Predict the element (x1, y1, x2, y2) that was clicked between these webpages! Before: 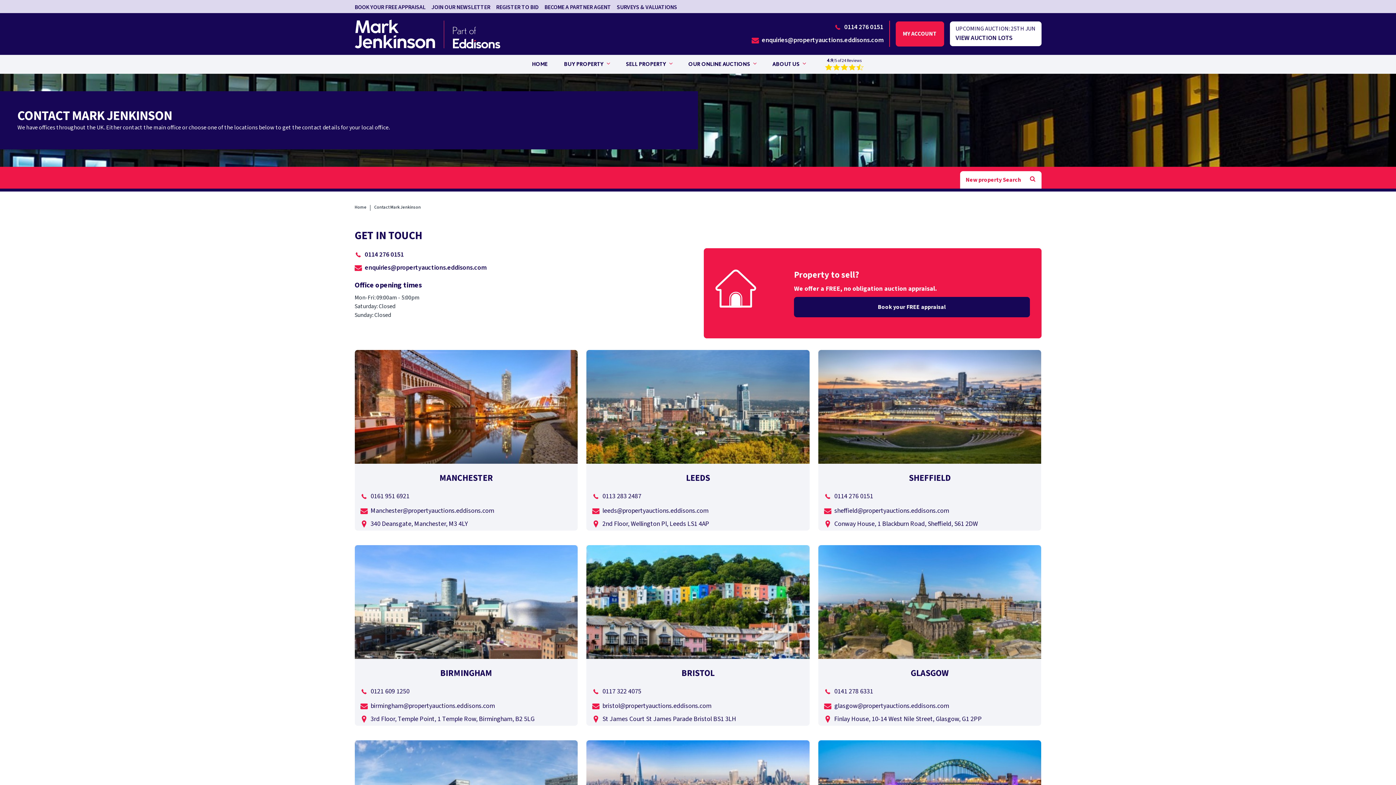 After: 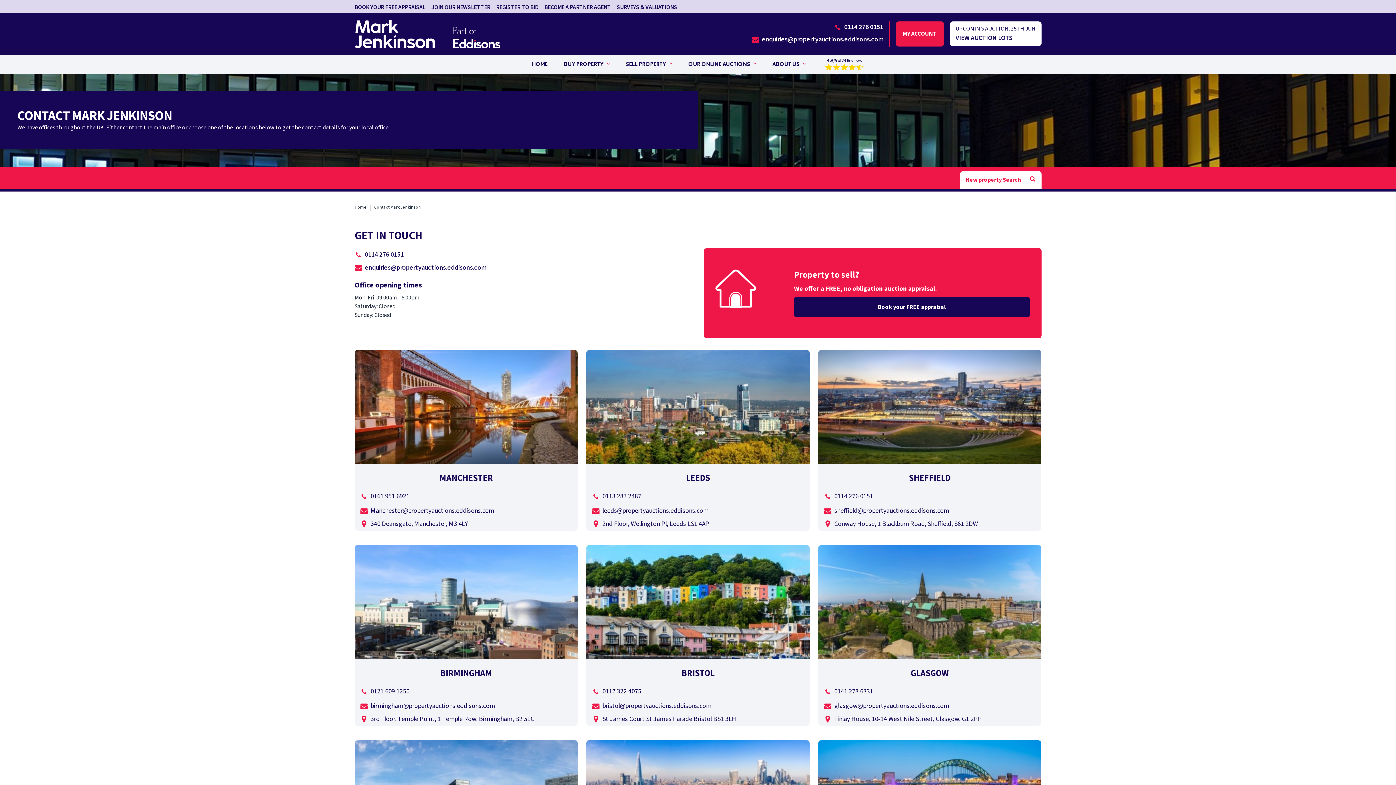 Action: bbox: (751, 33, 883, 47) label: enquiries@propertyauctions.eddisons.com